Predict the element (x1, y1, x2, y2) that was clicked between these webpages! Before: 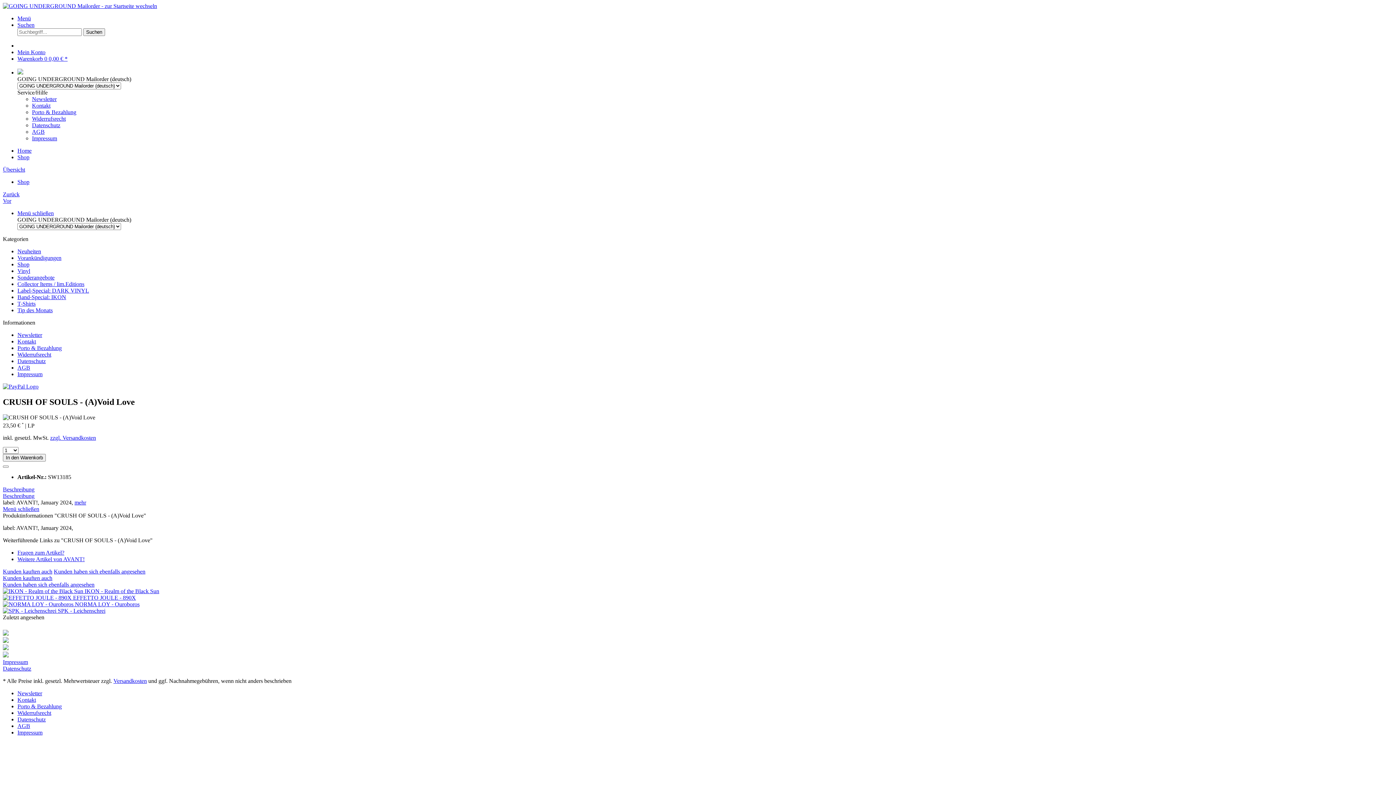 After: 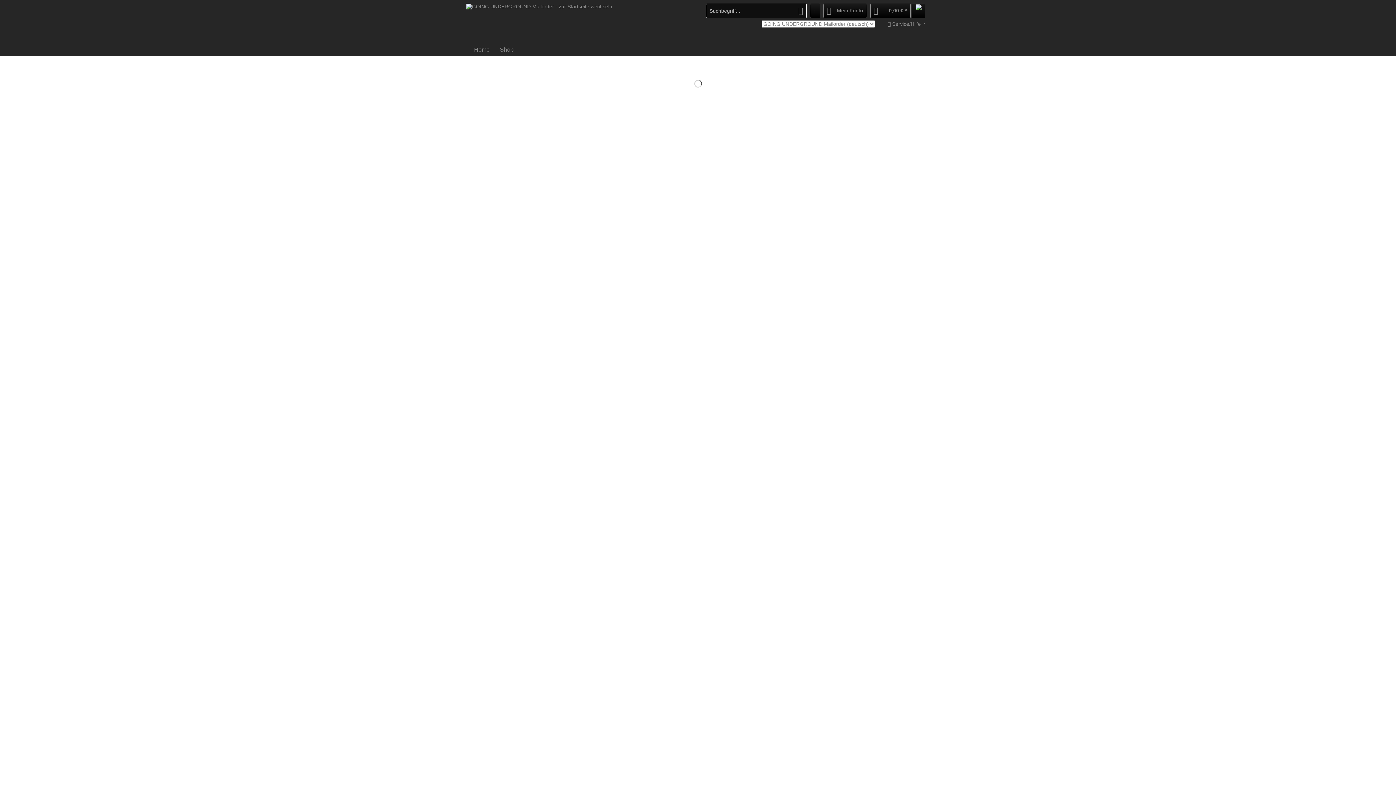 Action: bbox: (17, 268, 30, 274) label: Vinyl